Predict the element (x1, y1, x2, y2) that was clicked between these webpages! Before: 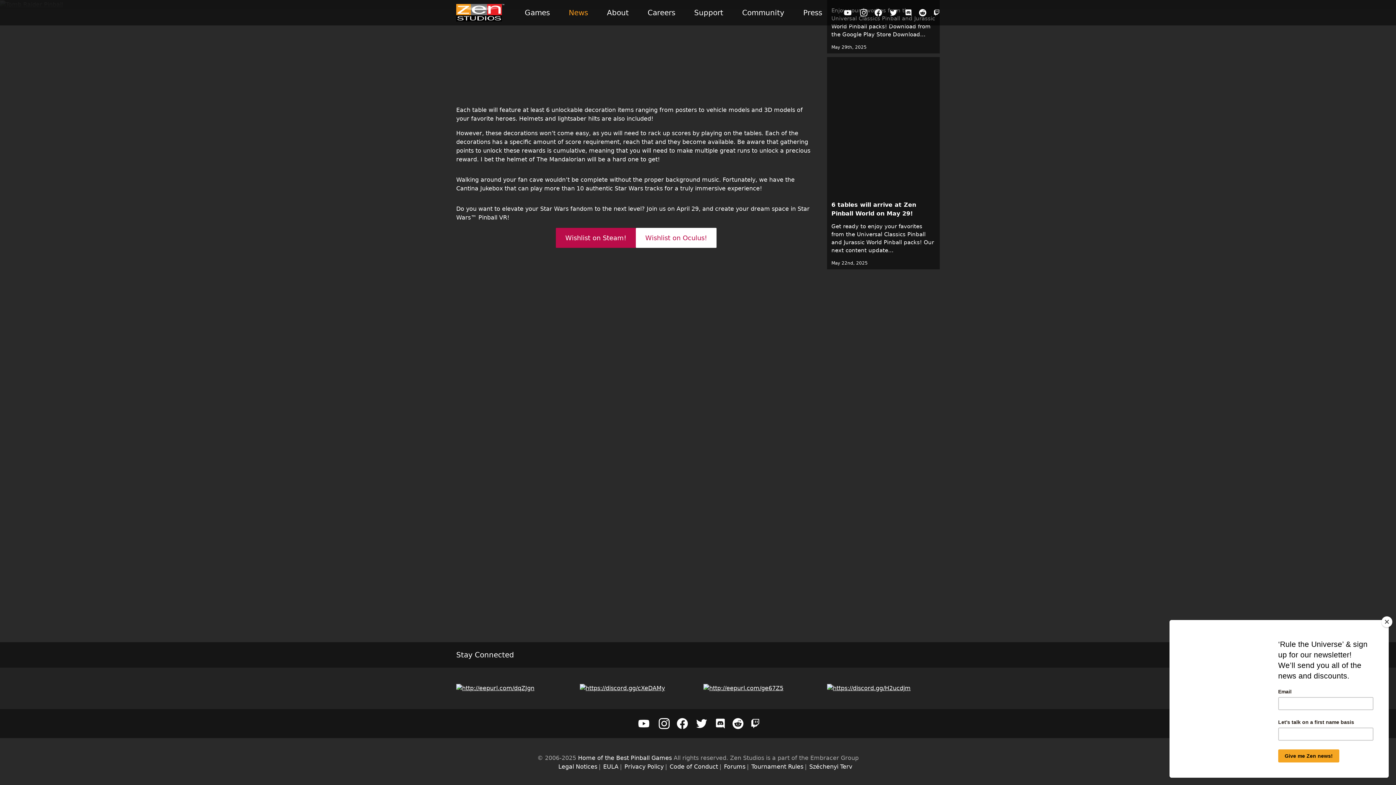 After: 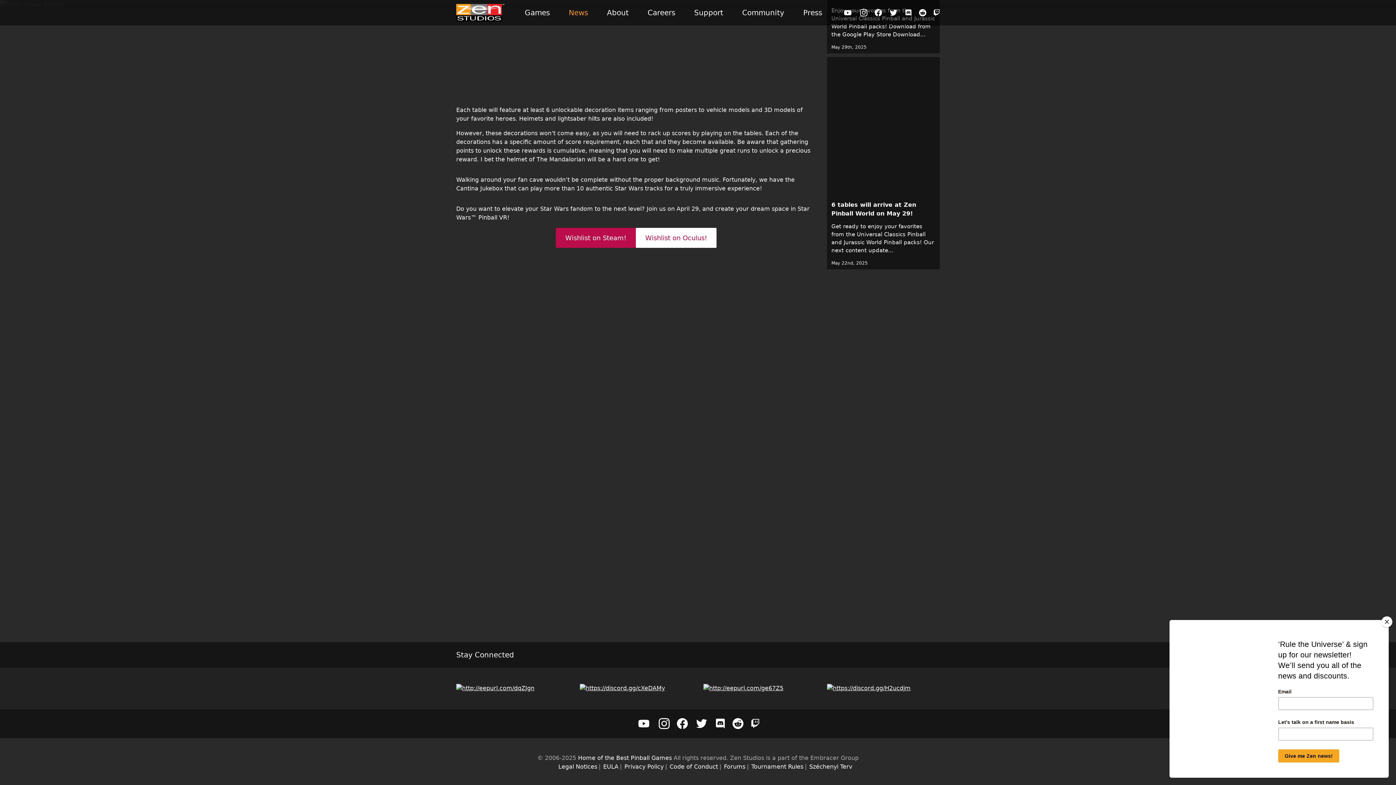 Action: bbox: (933, 9, 940, 15)